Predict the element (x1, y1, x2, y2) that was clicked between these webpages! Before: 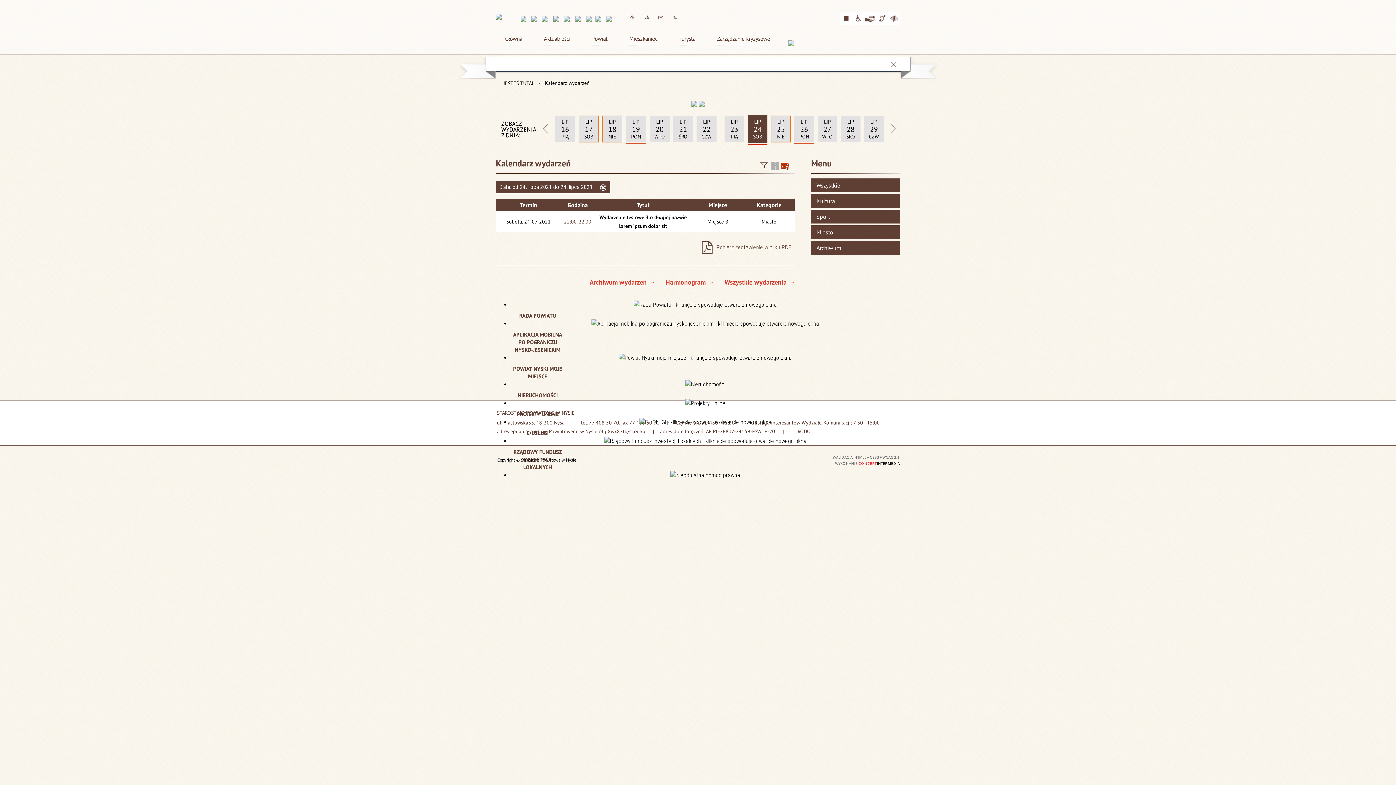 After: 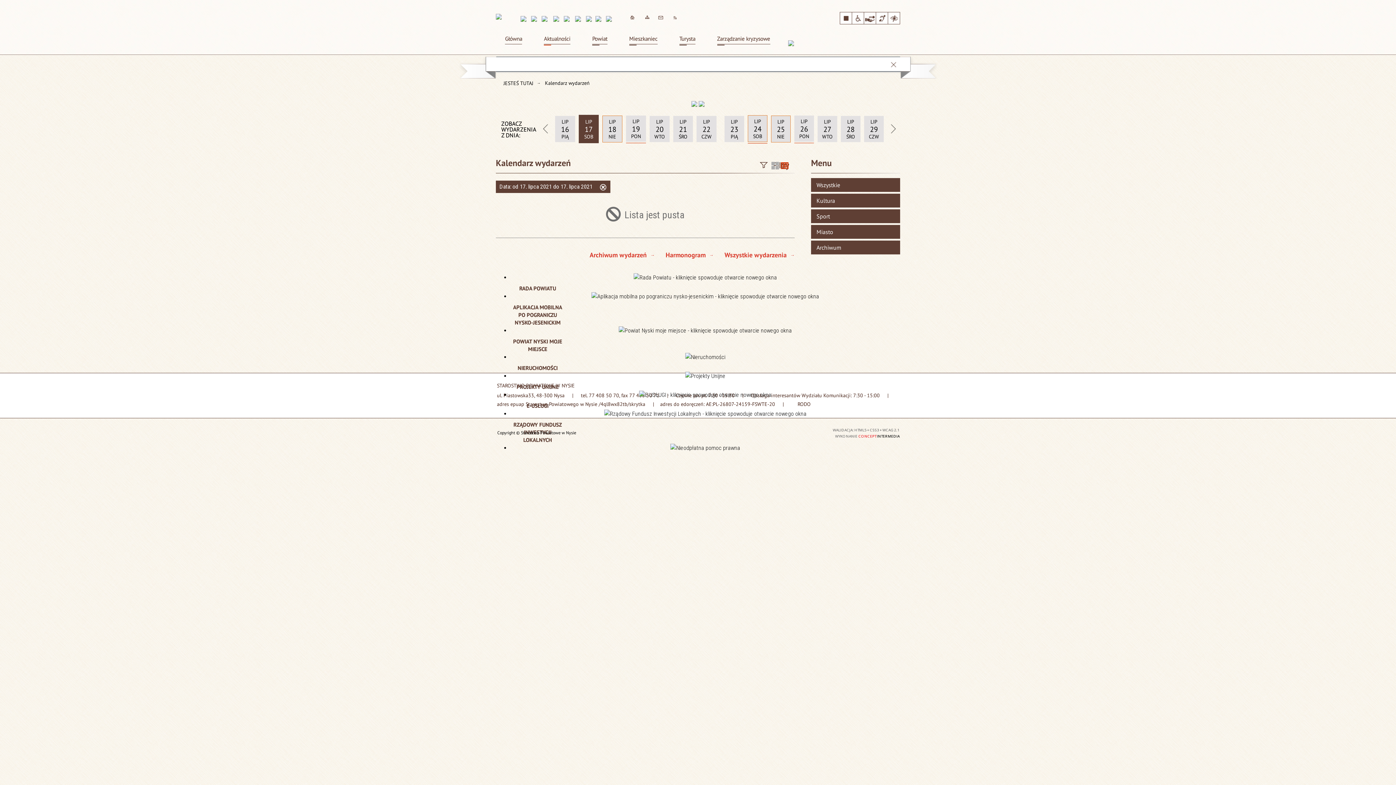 Action: bbox: (578, 115, 598, 142) label: KLIKNIJ, ABY PRZEJŚĆ DO WYDARZEŃ Z DNIA 17-07-2021
LIP
17
SOB
-07-2021